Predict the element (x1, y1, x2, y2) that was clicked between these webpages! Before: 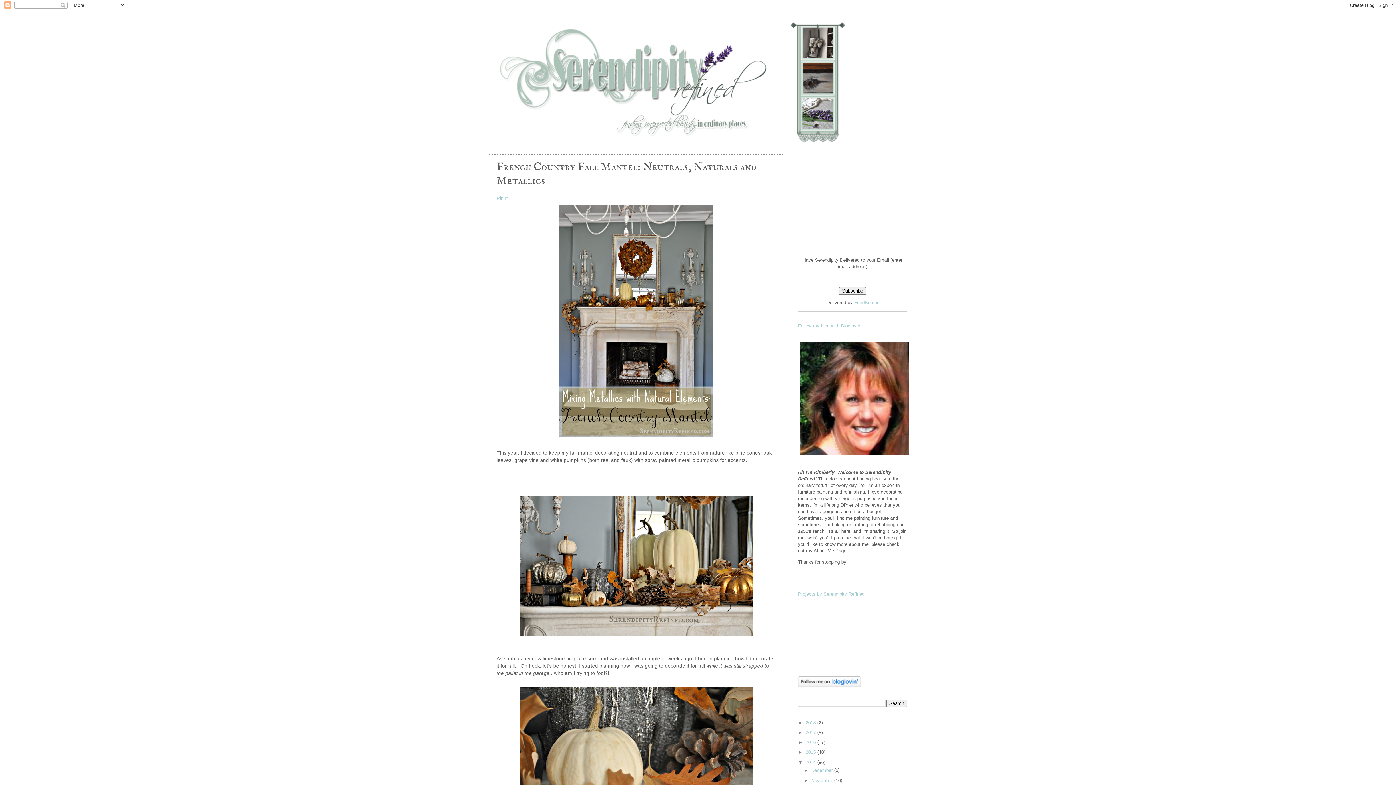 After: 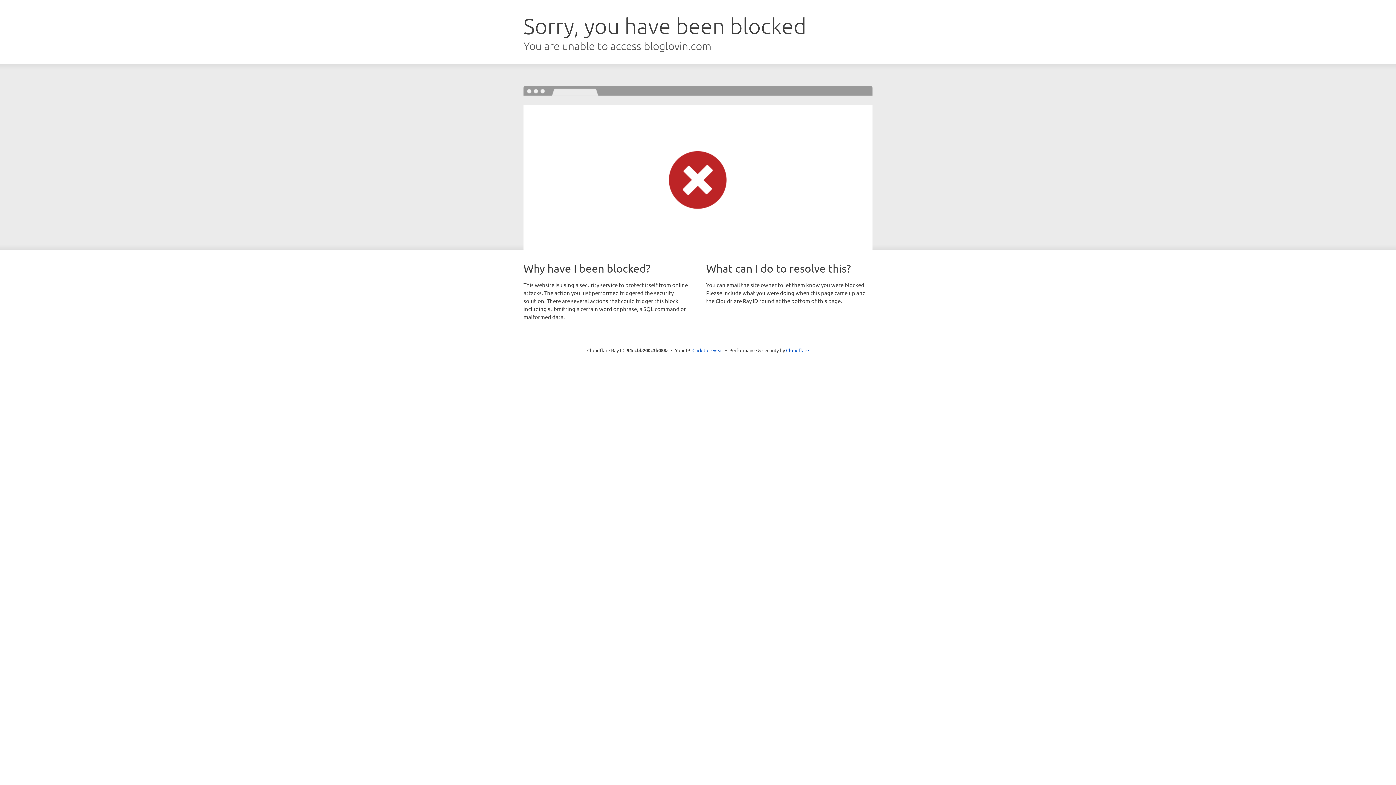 Action: label: Follow my blog with Bloglovin bbox: (798, 323, 860, 328)